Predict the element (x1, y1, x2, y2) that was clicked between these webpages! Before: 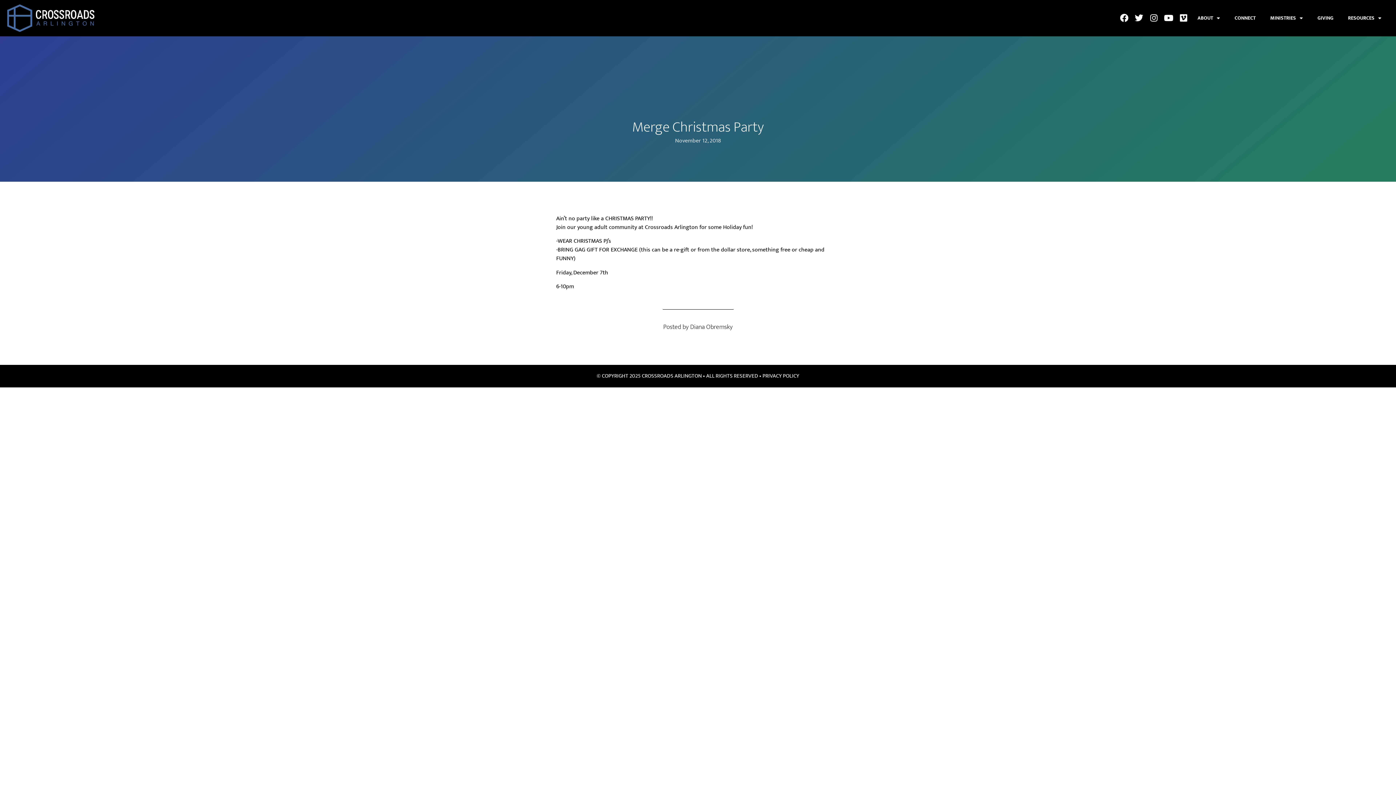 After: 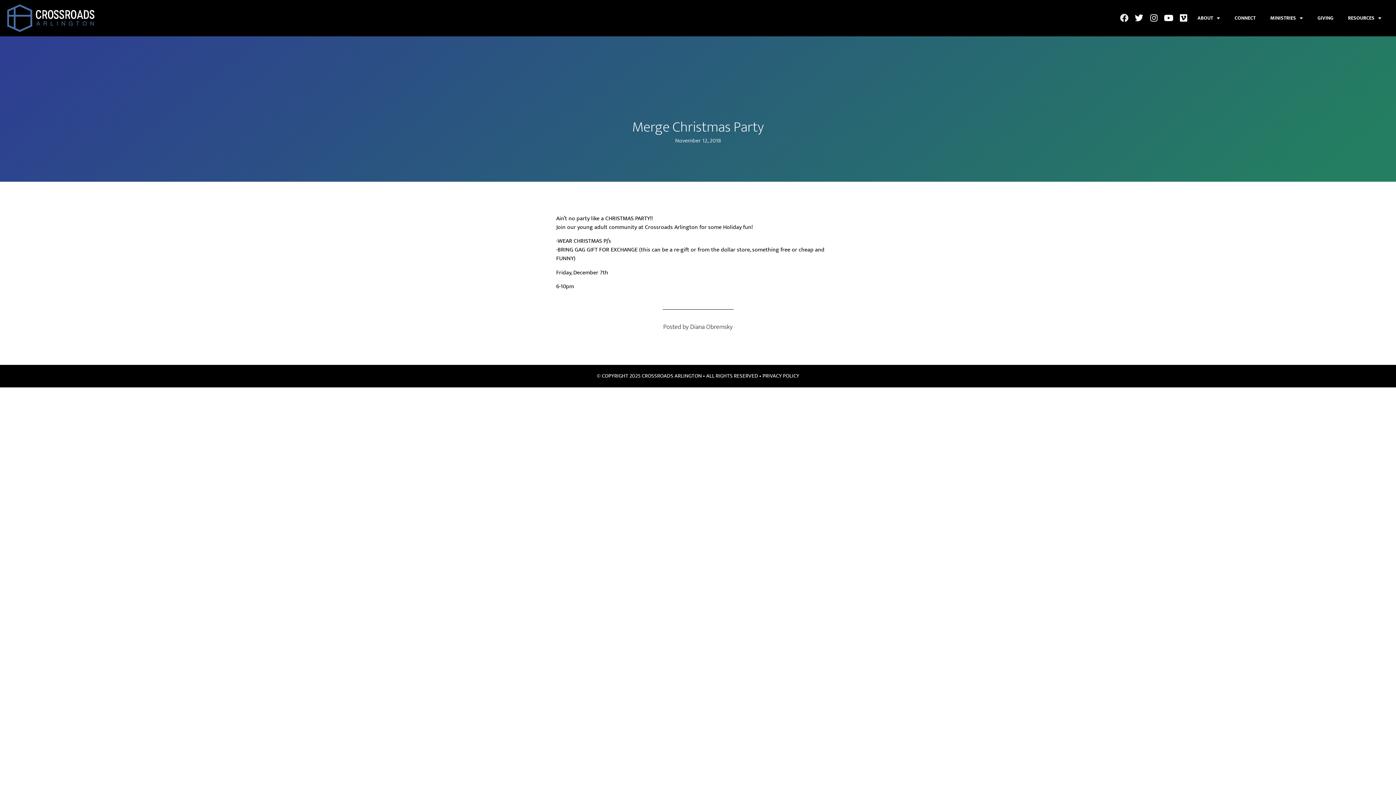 Action: bbox: (1117, 11, 1131, 24) label: Facebook